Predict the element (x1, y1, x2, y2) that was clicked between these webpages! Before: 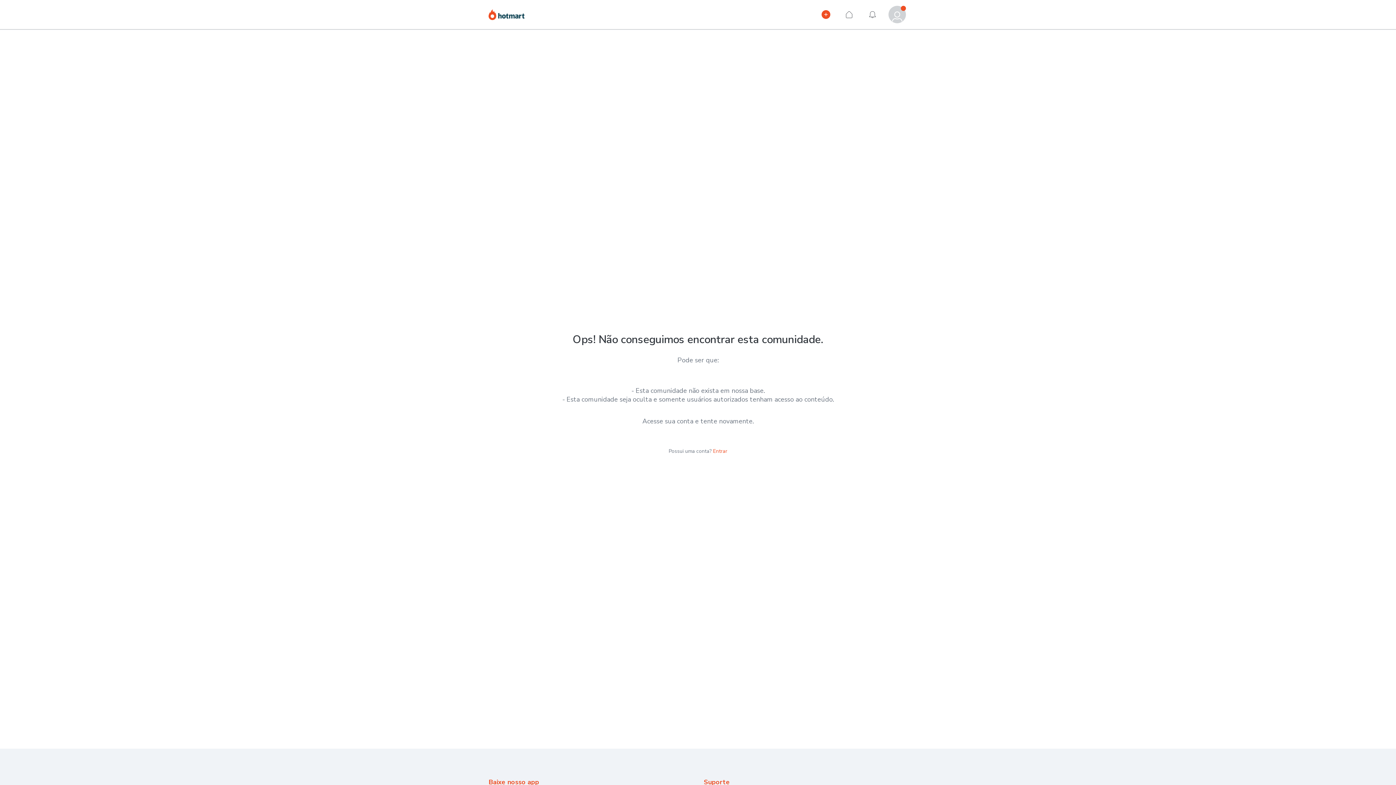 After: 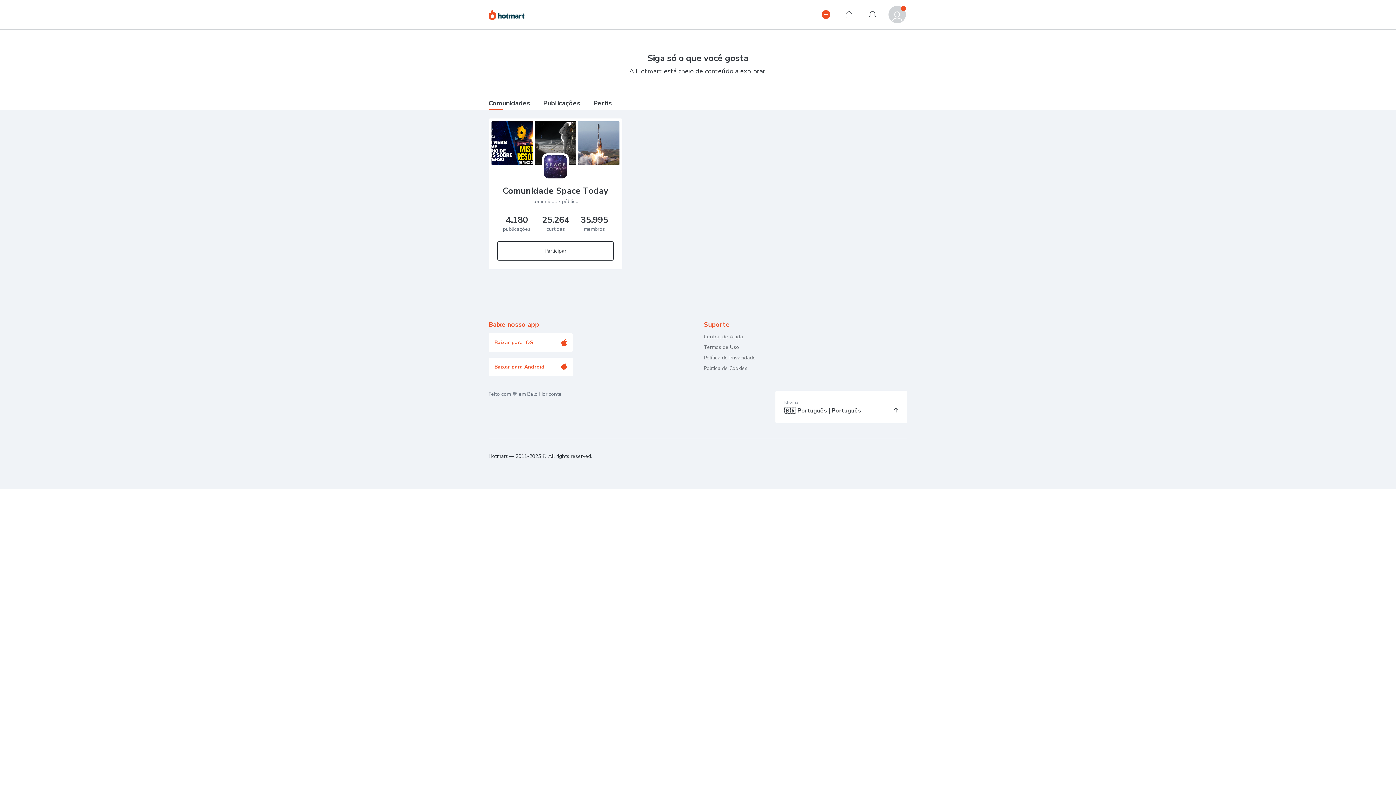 Action: bbox: (488, 8, 524, 24) label: Hotmart